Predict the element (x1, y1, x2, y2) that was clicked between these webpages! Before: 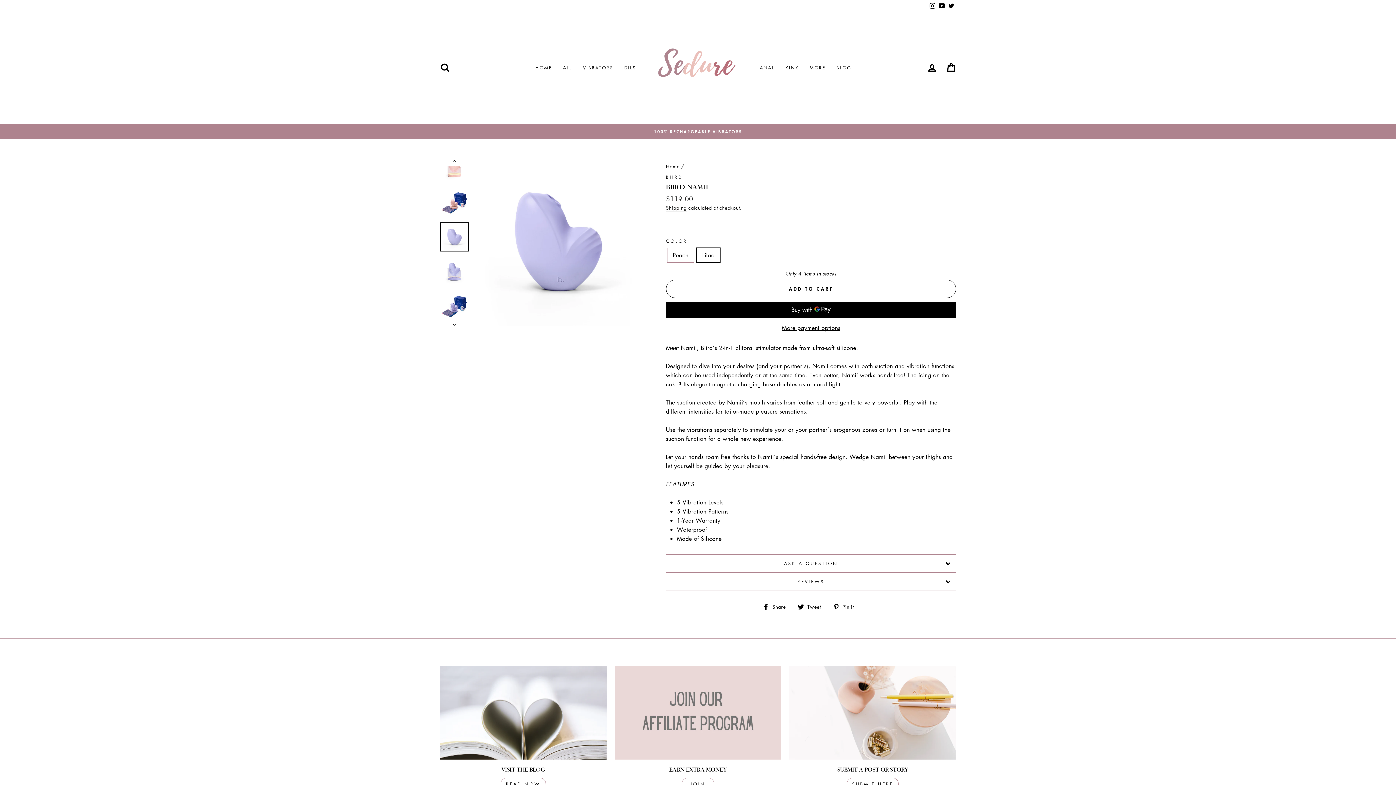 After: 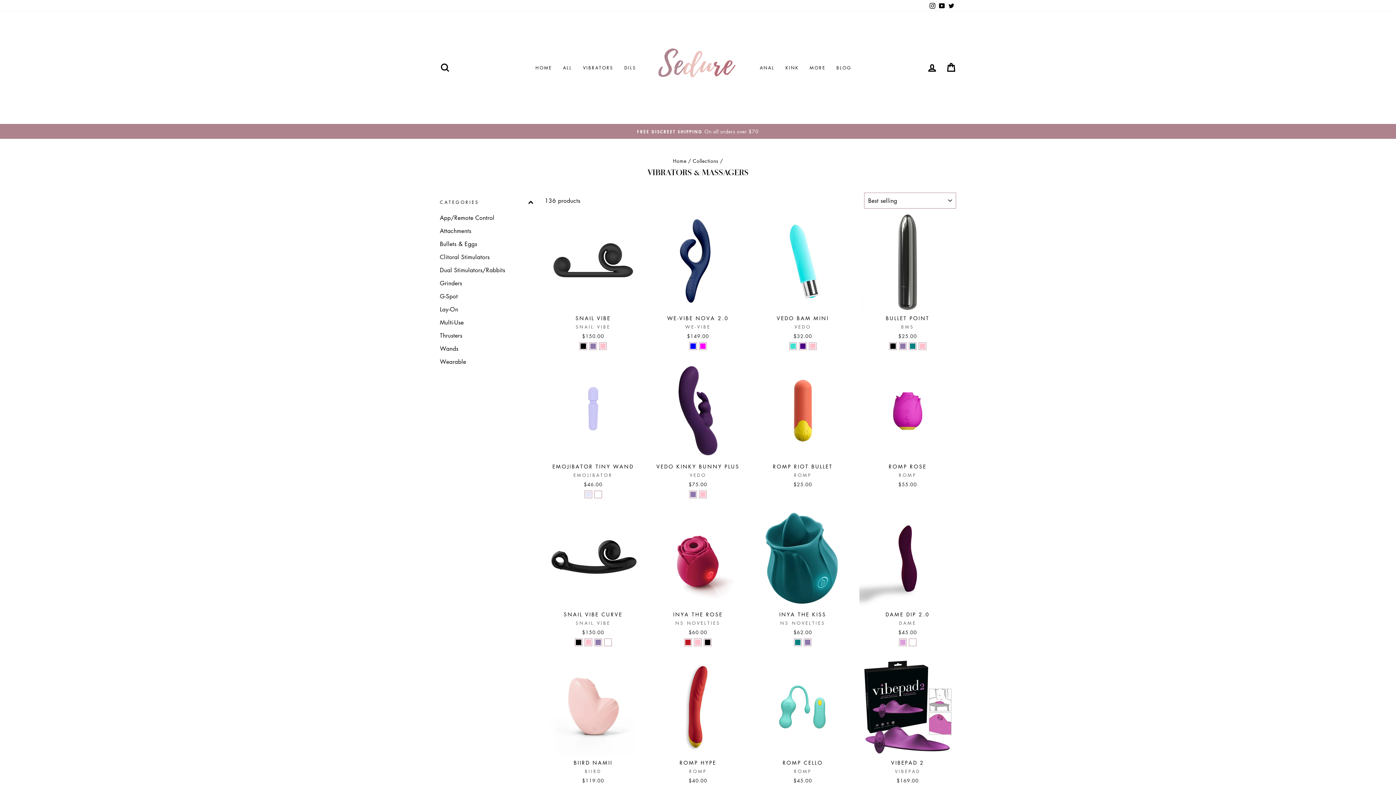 Action: bbox: (577, 61, 619, 73) label: VIBRATORS